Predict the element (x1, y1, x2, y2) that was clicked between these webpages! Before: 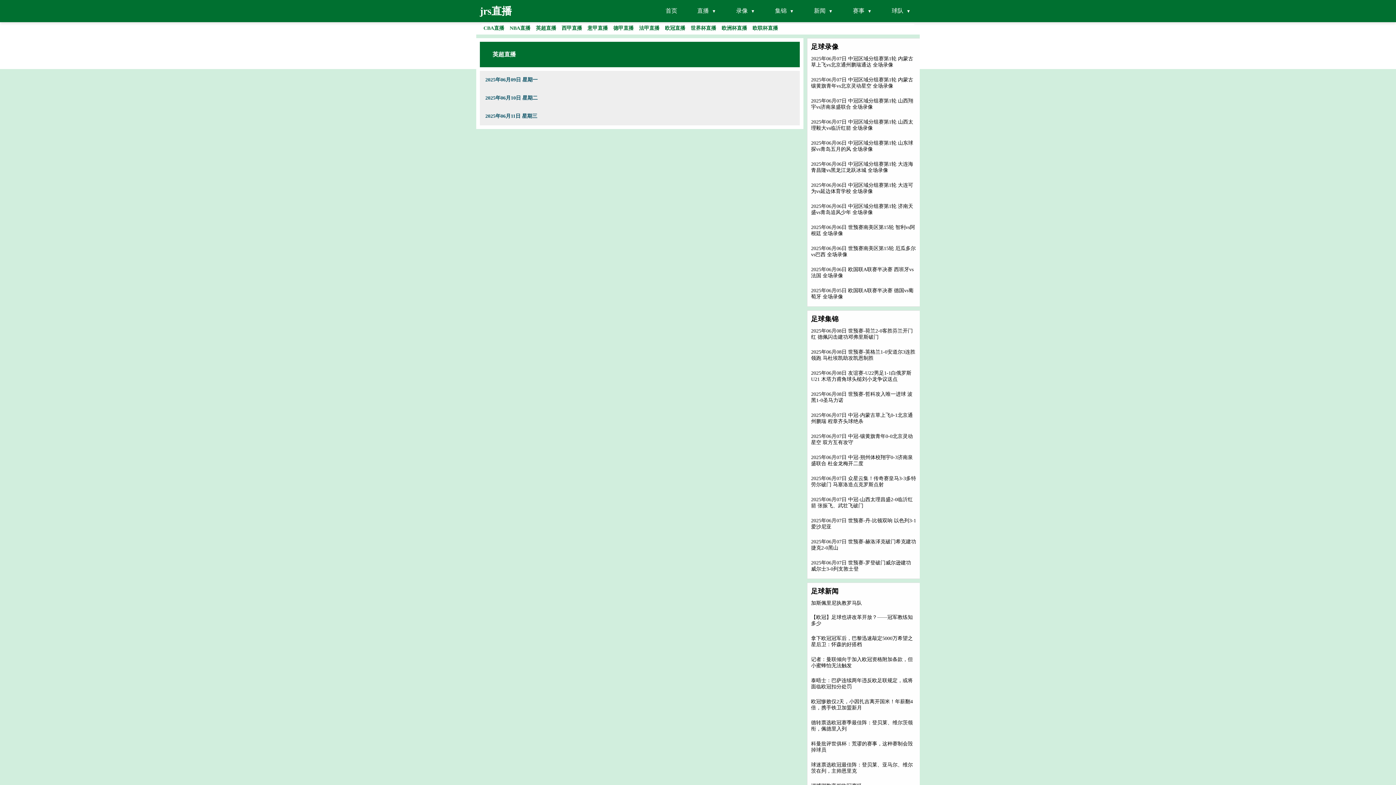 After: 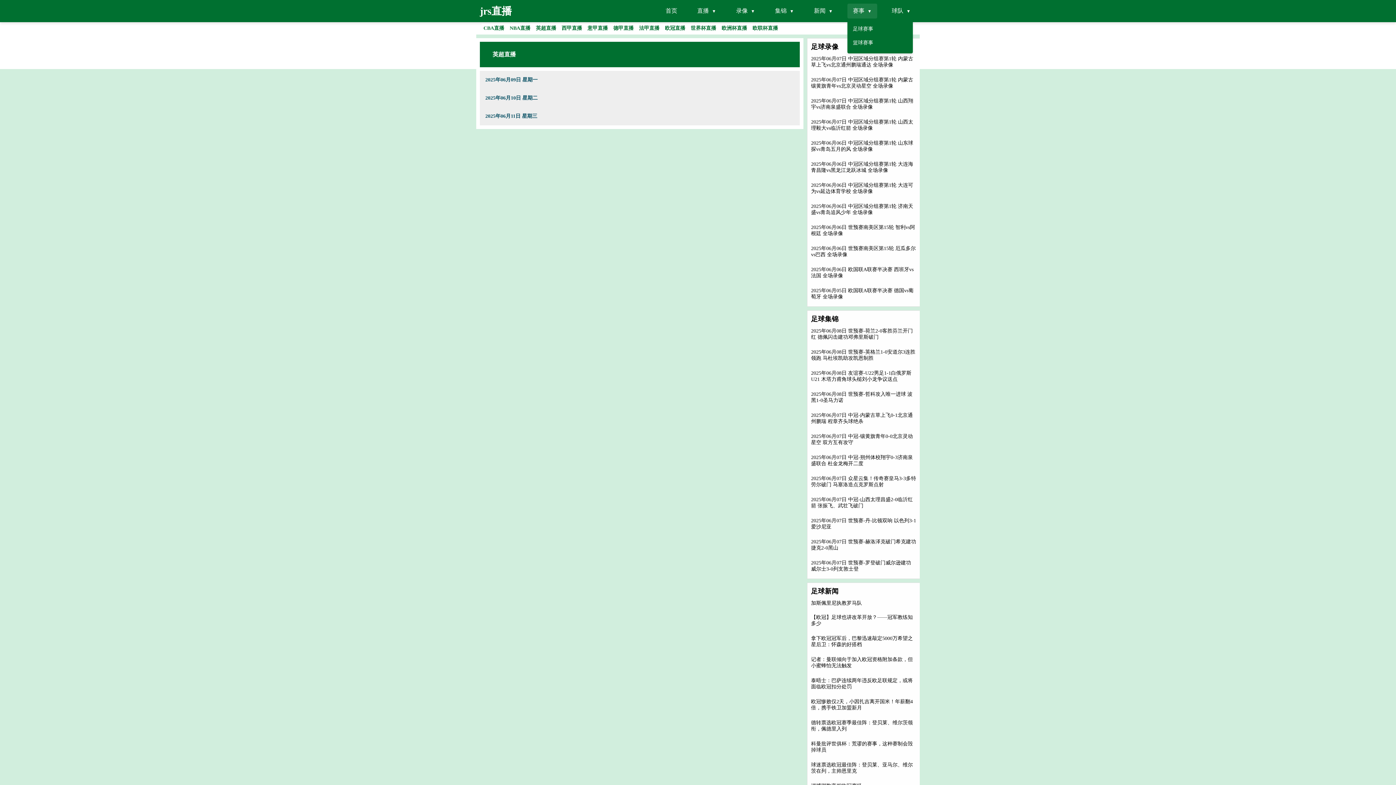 Action: label: 赛事 bbox: (847, 3, 877, 18)